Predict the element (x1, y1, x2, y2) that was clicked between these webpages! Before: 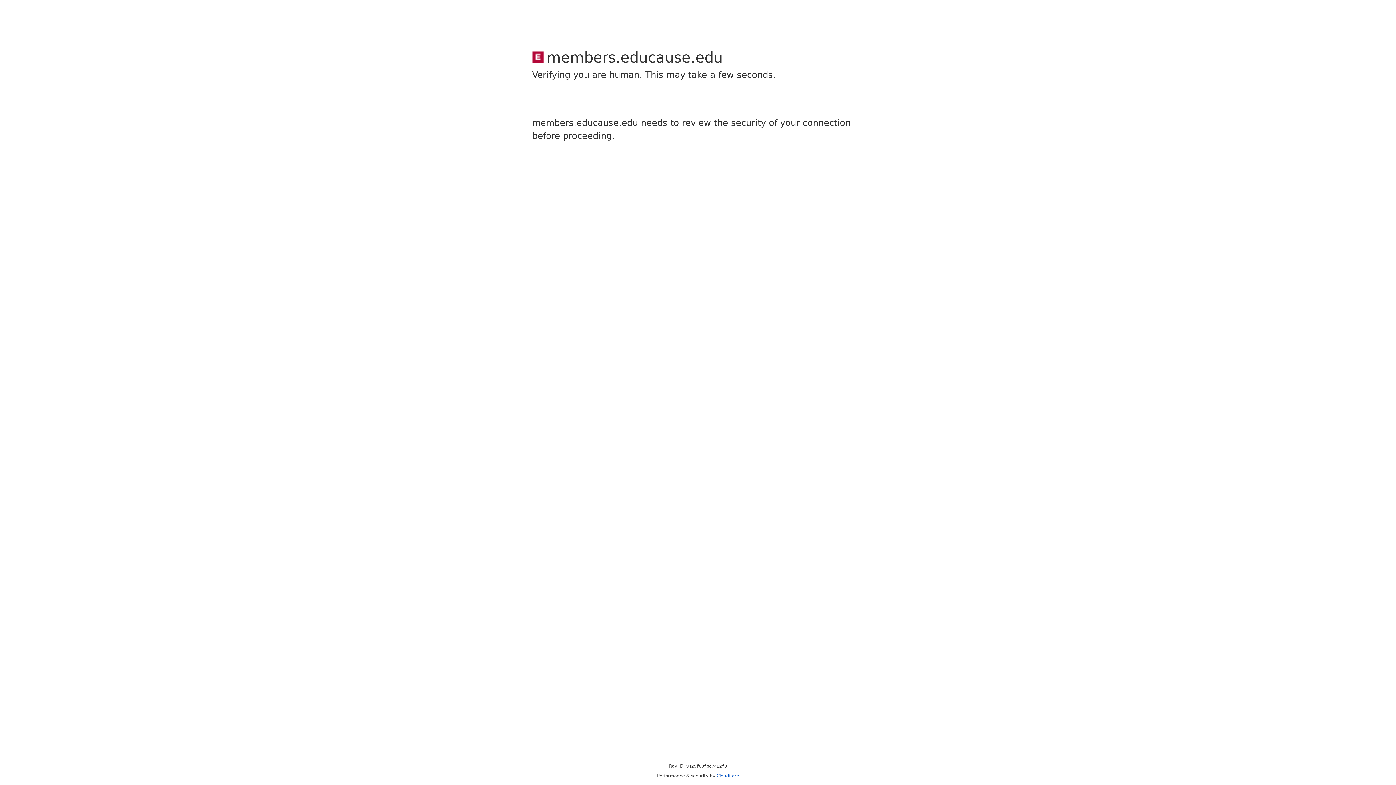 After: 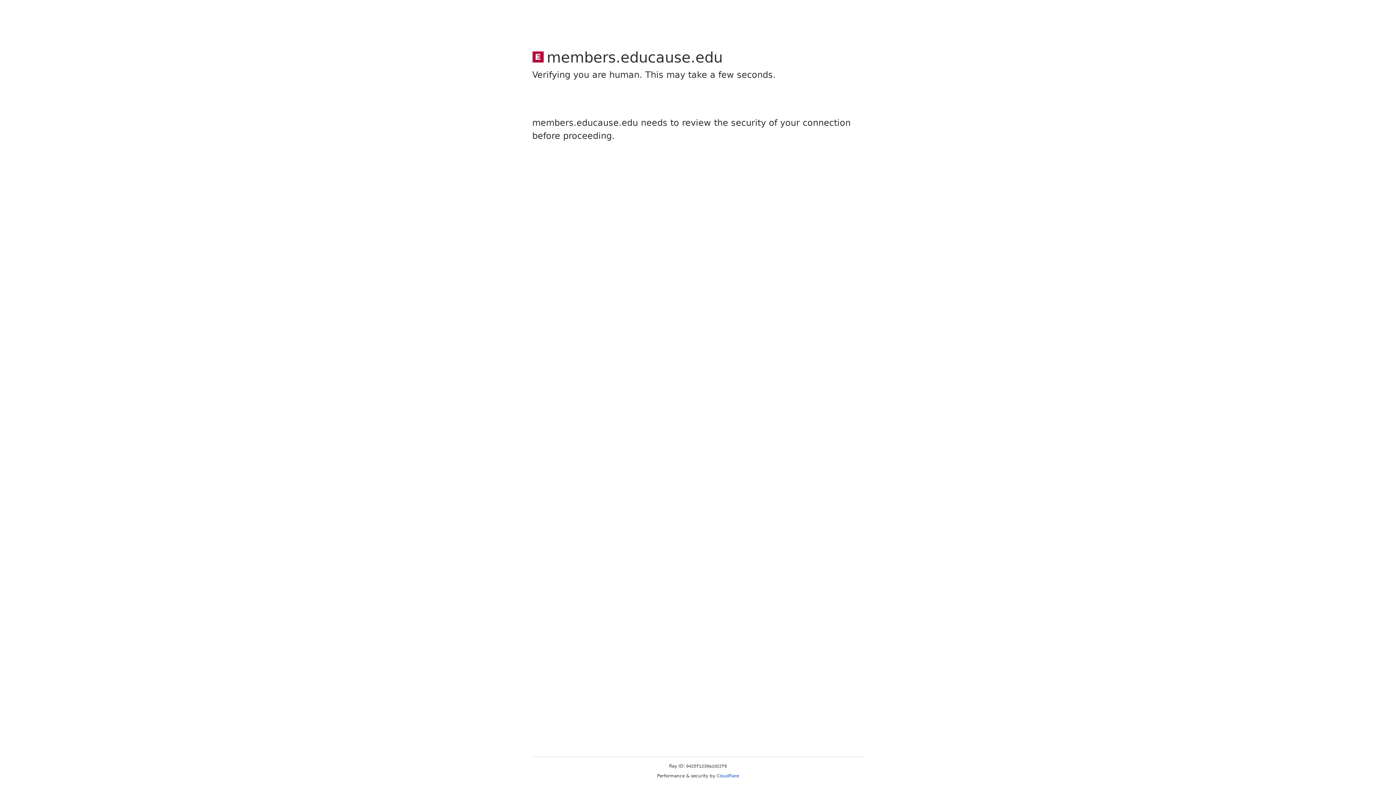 Action: label: Cloudflare bbox: (716, 773, 739, 778)